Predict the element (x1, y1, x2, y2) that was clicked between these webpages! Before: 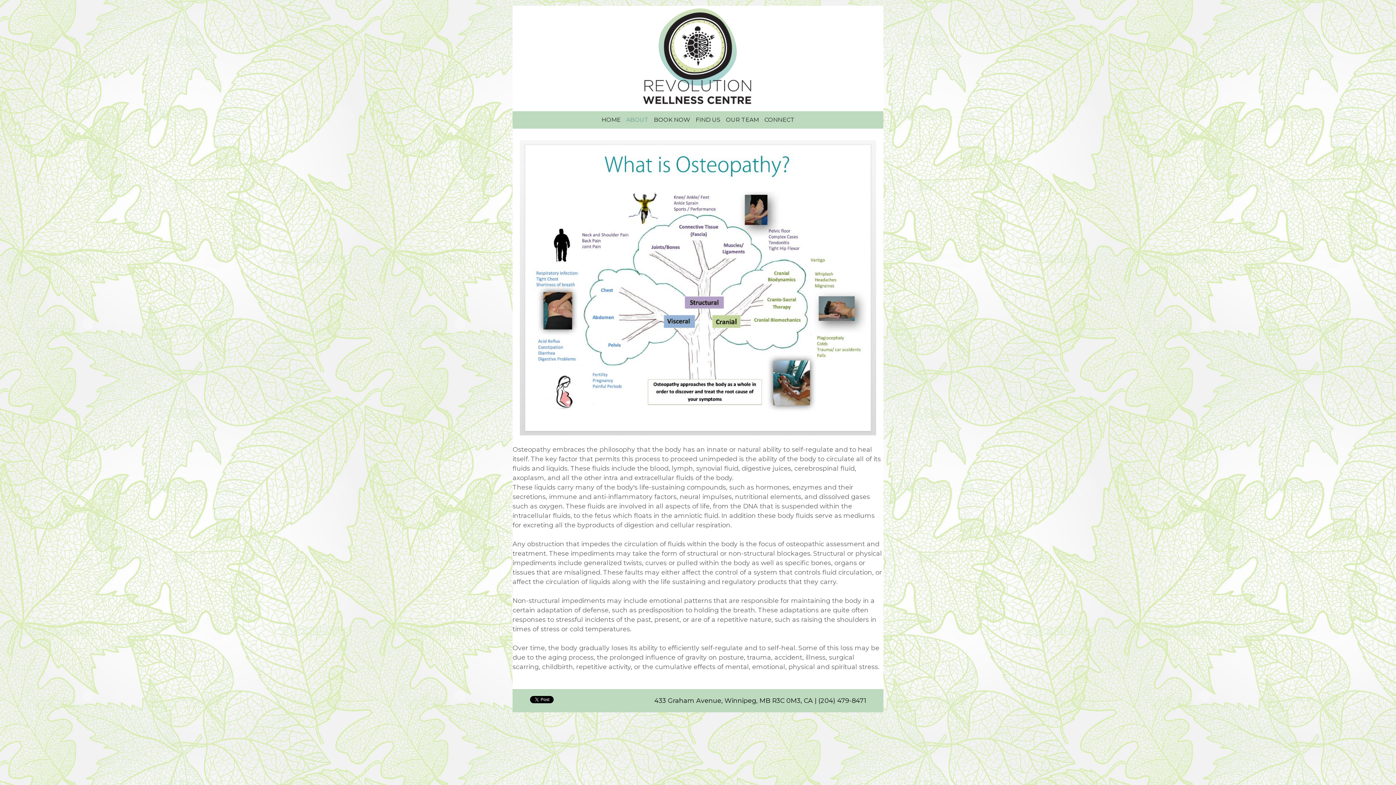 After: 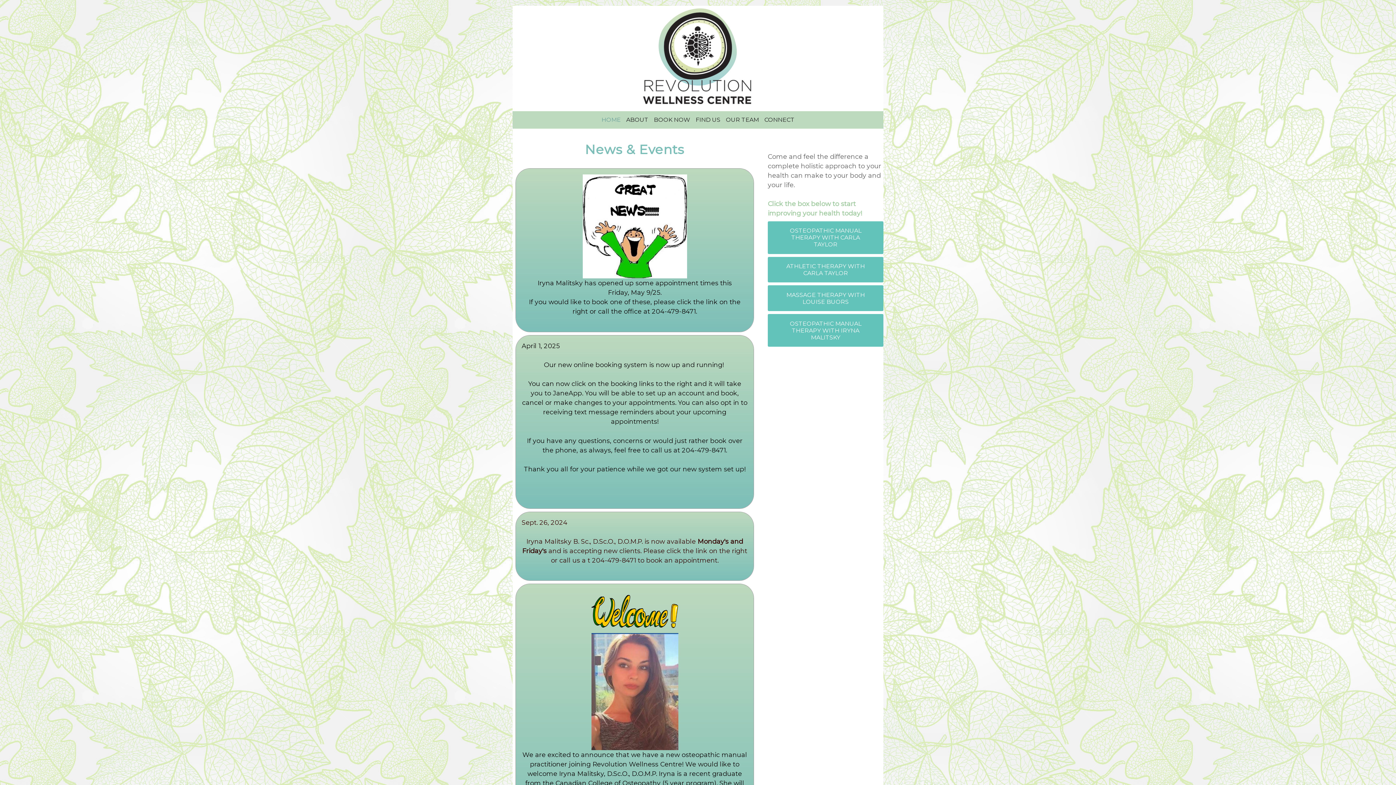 Action: bbox: (641, 52, 754, 58)